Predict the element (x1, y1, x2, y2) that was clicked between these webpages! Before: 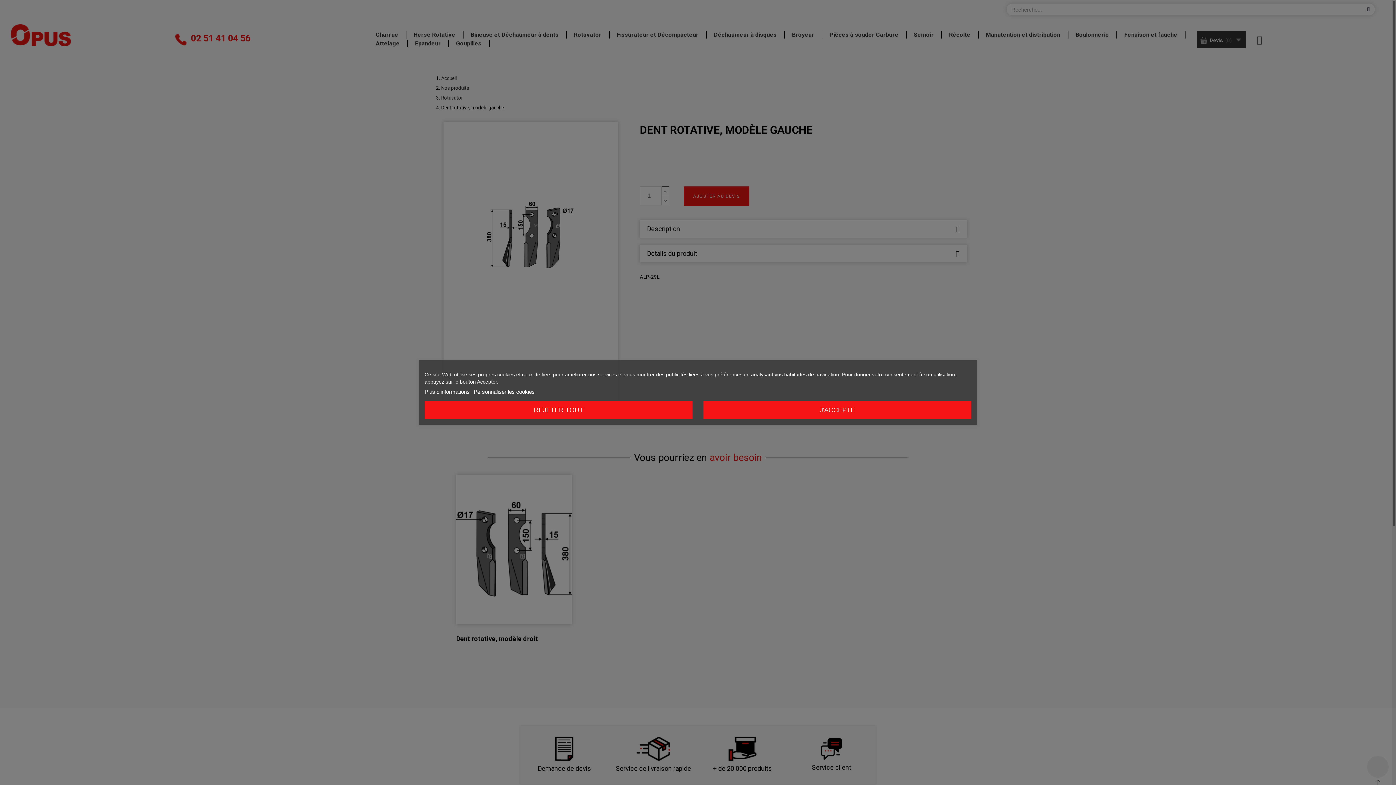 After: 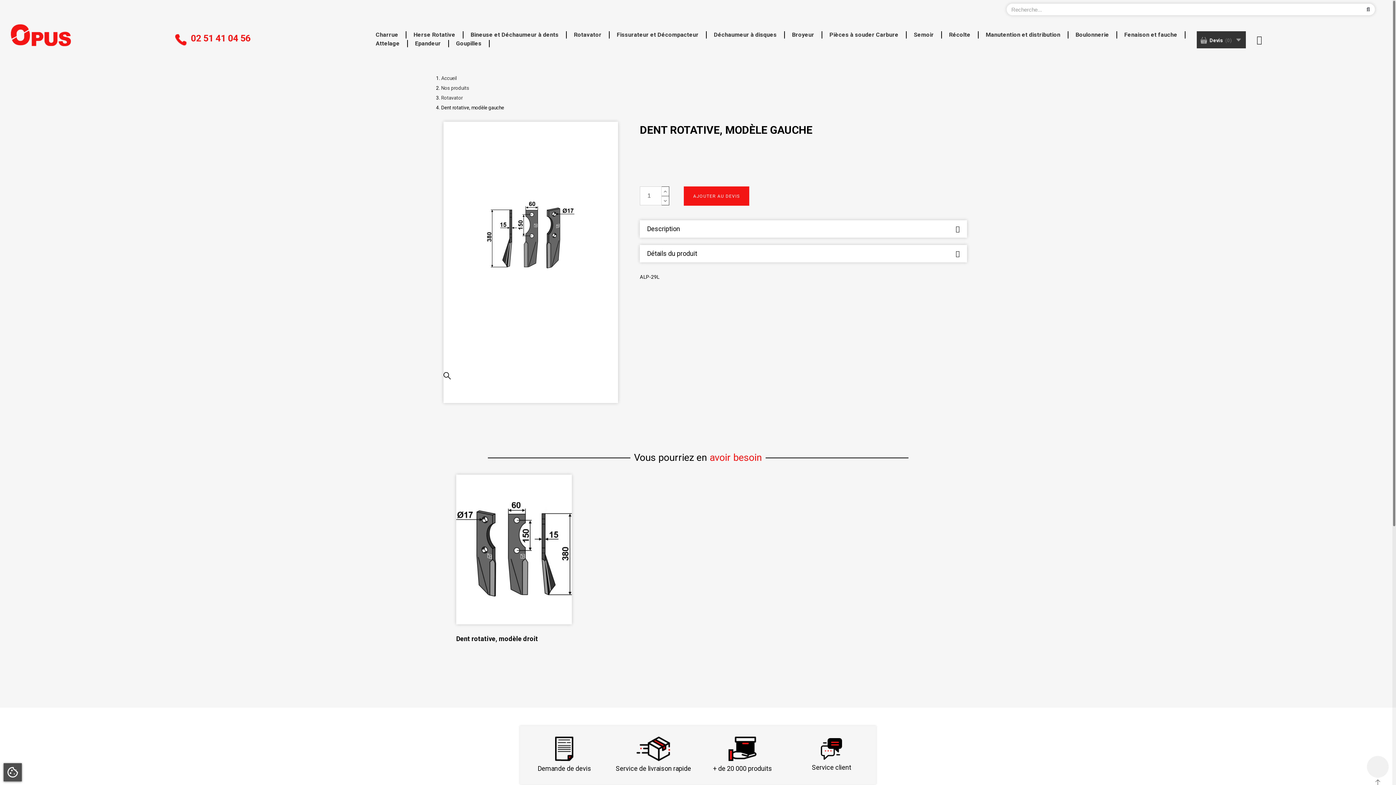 Action: bbox: (424, 401, 692, 419) label: REJETER TOUT